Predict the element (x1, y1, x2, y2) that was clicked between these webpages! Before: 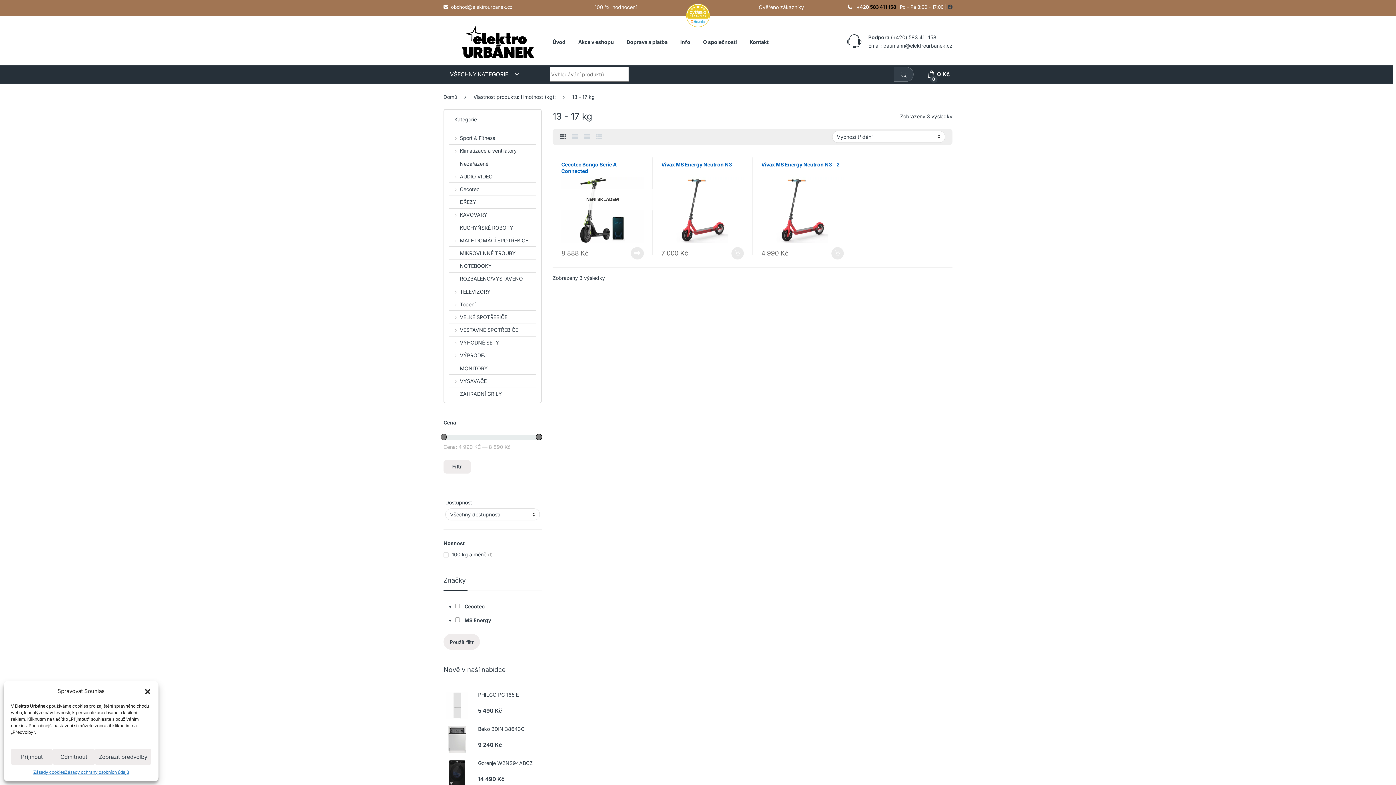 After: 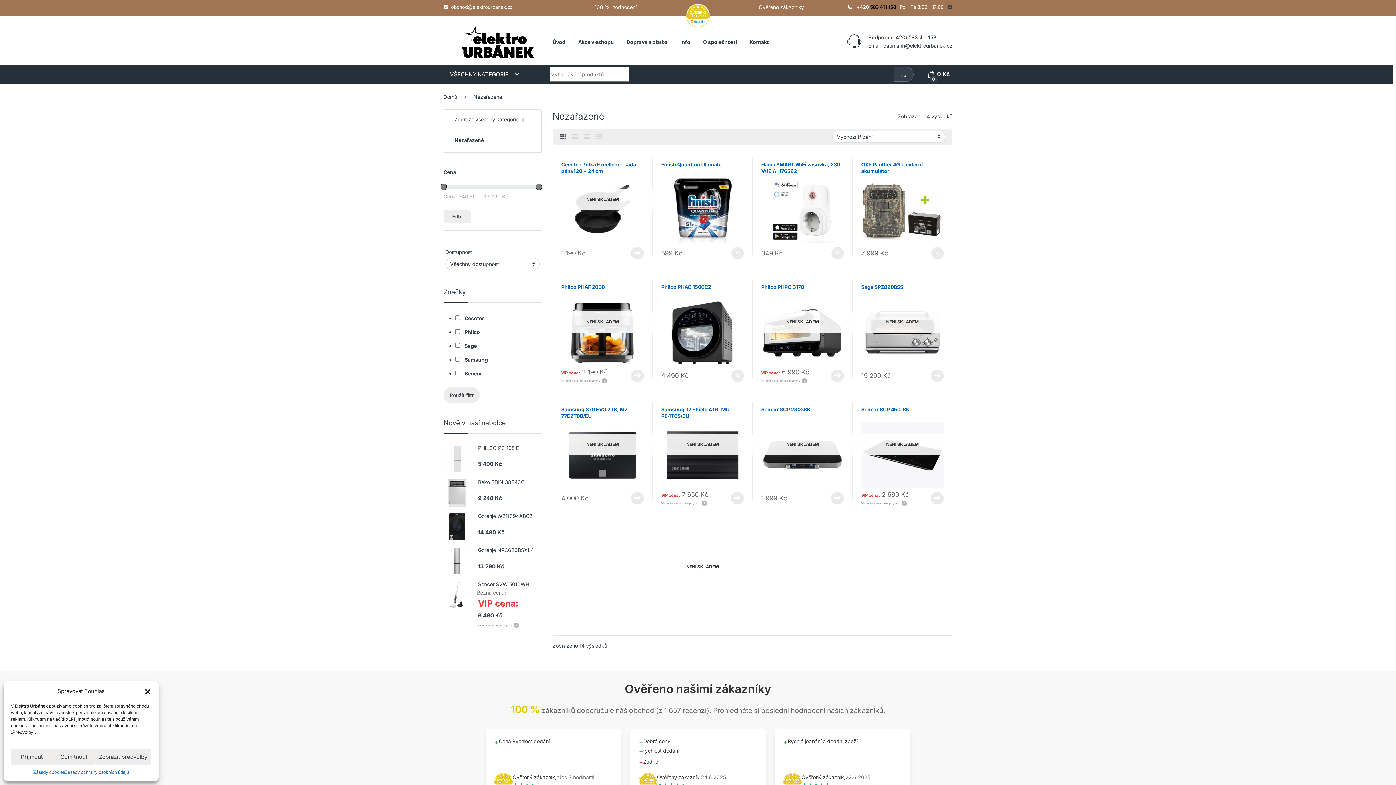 Action: label: Nezařazené bbox: (449, 157, 488, 169)